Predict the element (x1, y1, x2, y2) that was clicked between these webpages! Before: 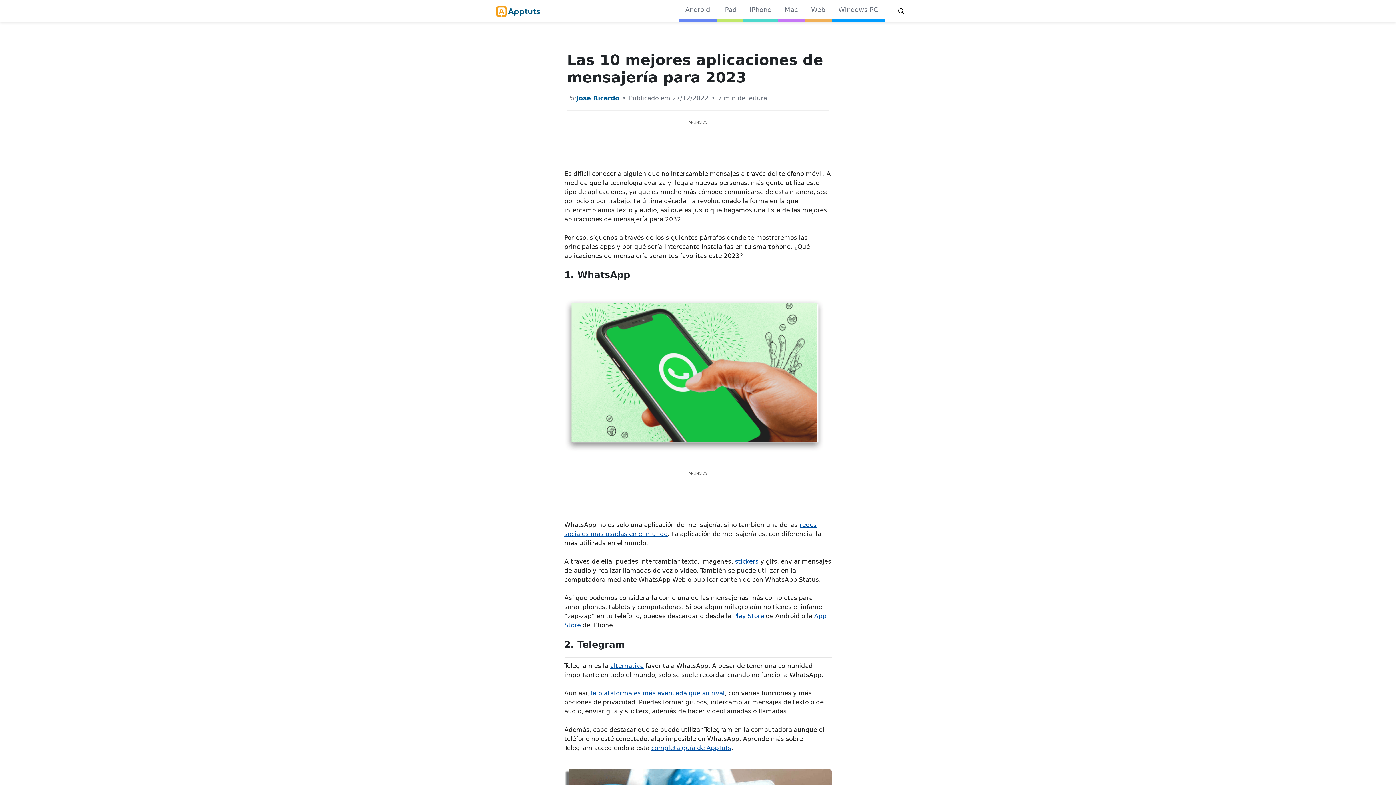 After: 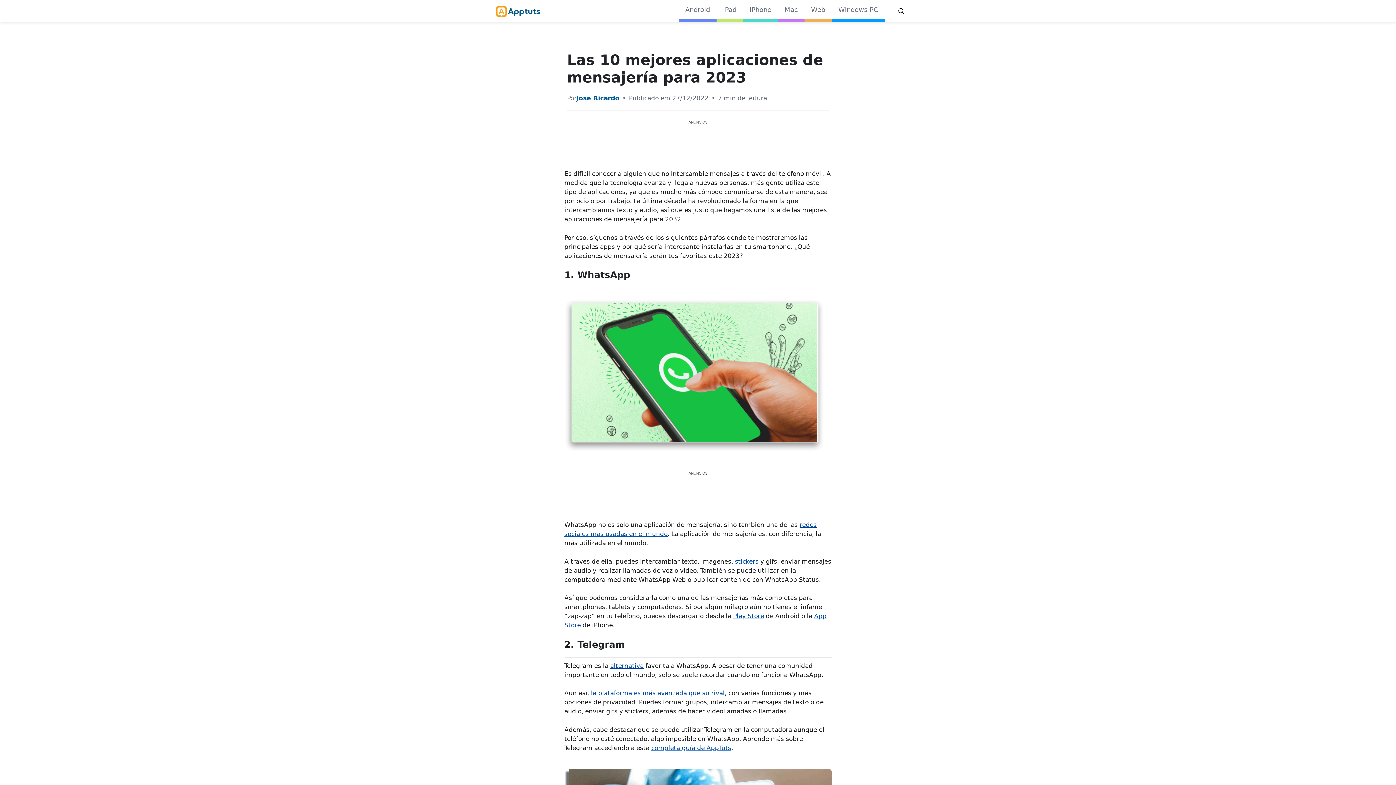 Action: label: la plataforma es más avanzada que su rival bbox: (591, 689, 724, 697)